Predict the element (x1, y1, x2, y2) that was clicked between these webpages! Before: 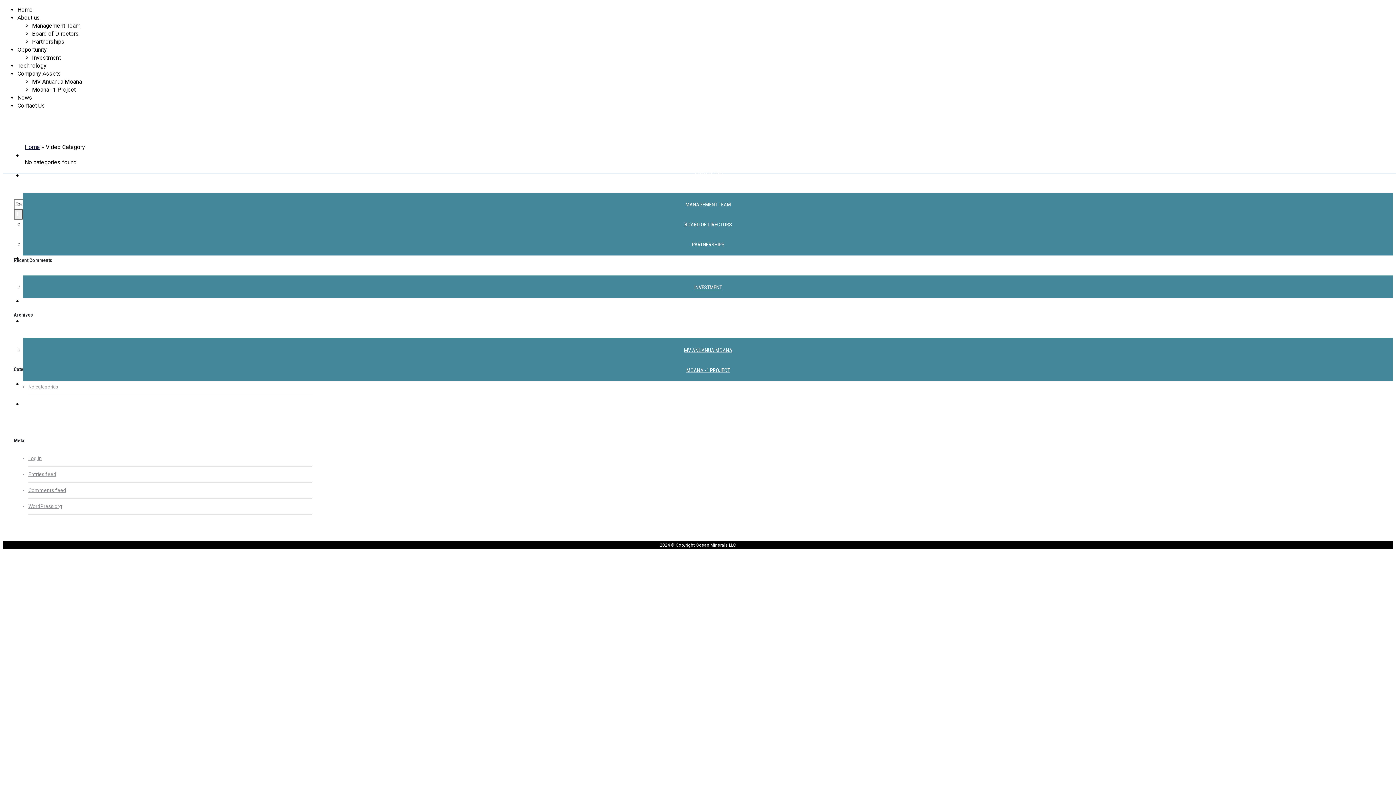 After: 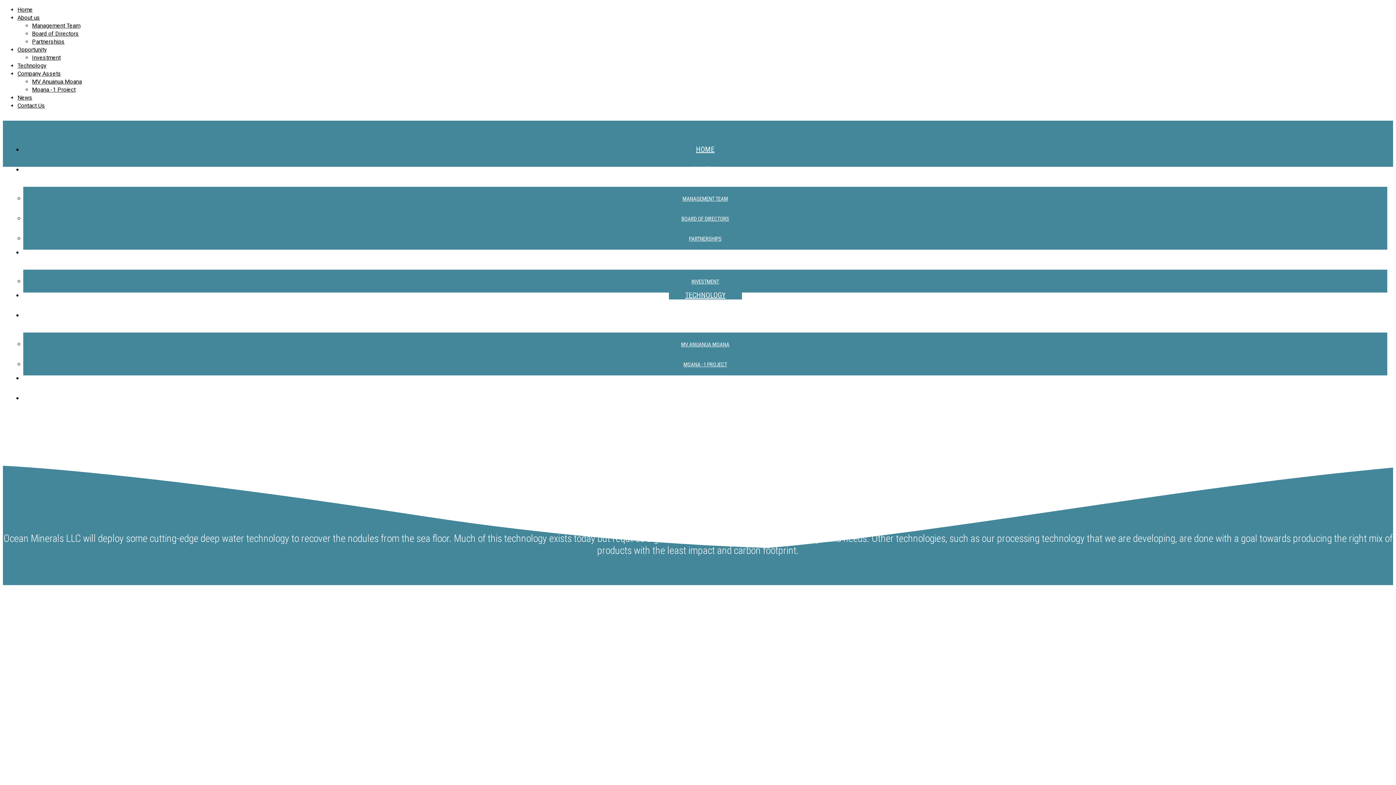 Action: label: Technology bbox: (17, 62, 46, 69)